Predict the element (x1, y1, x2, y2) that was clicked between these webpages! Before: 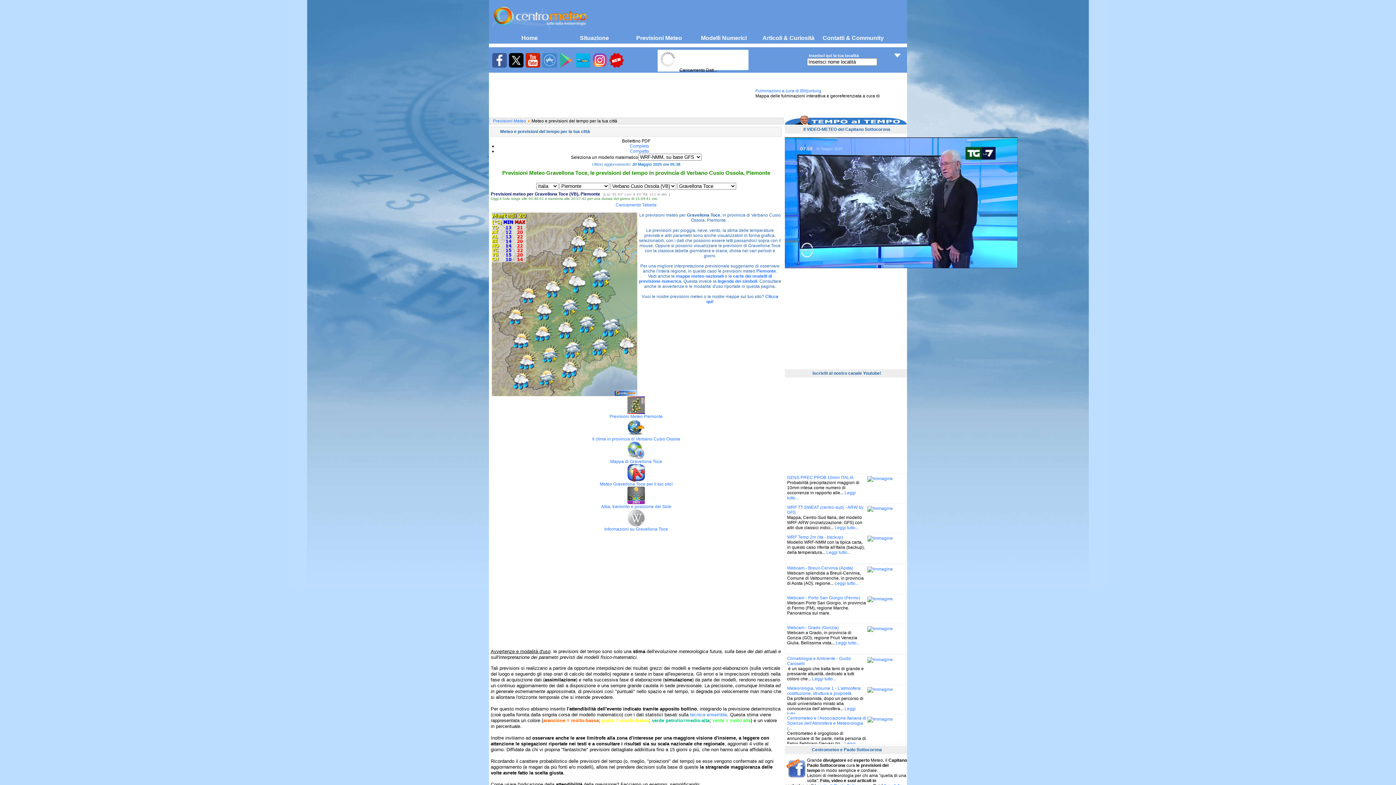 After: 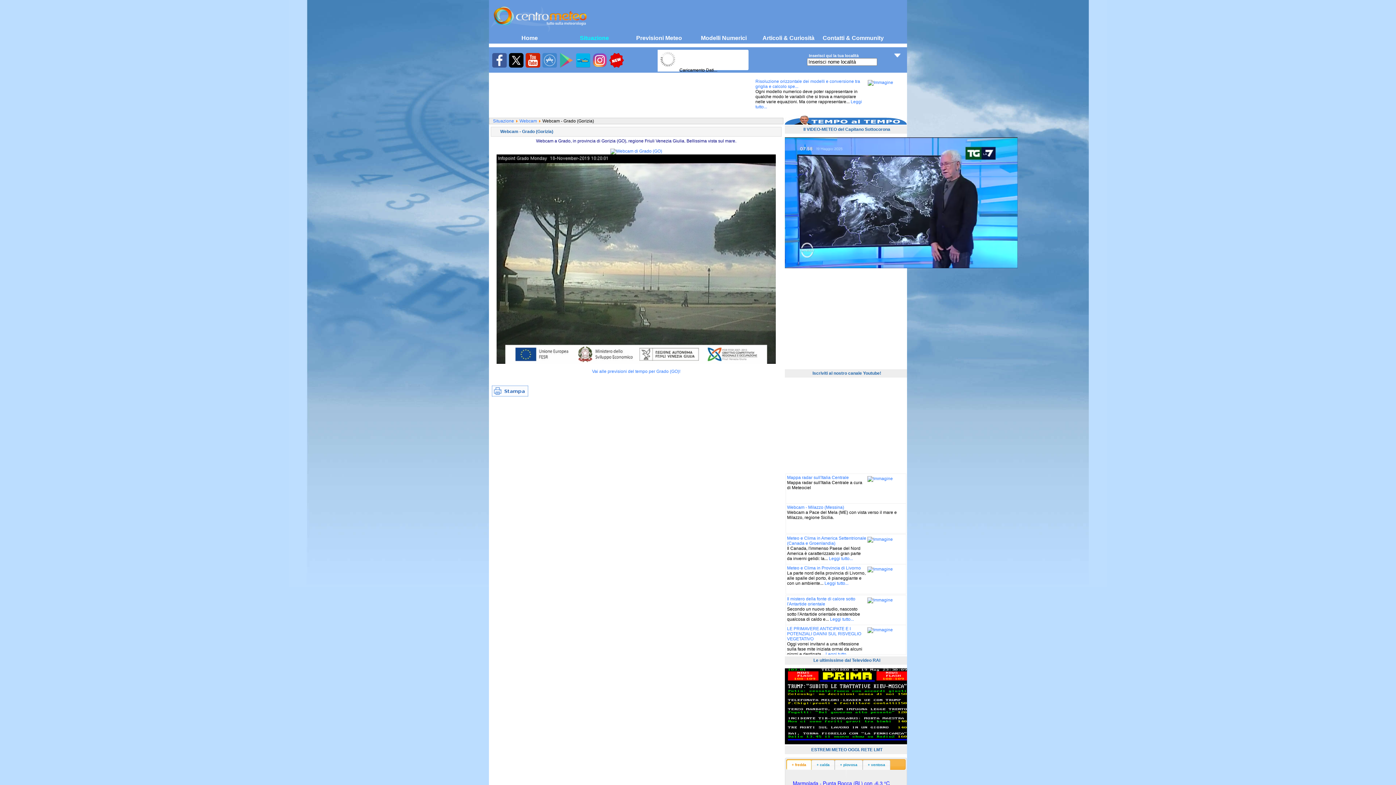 Action: label: Webcam - Grado (Gorizia) bbox: (787, 625, 838, 630)